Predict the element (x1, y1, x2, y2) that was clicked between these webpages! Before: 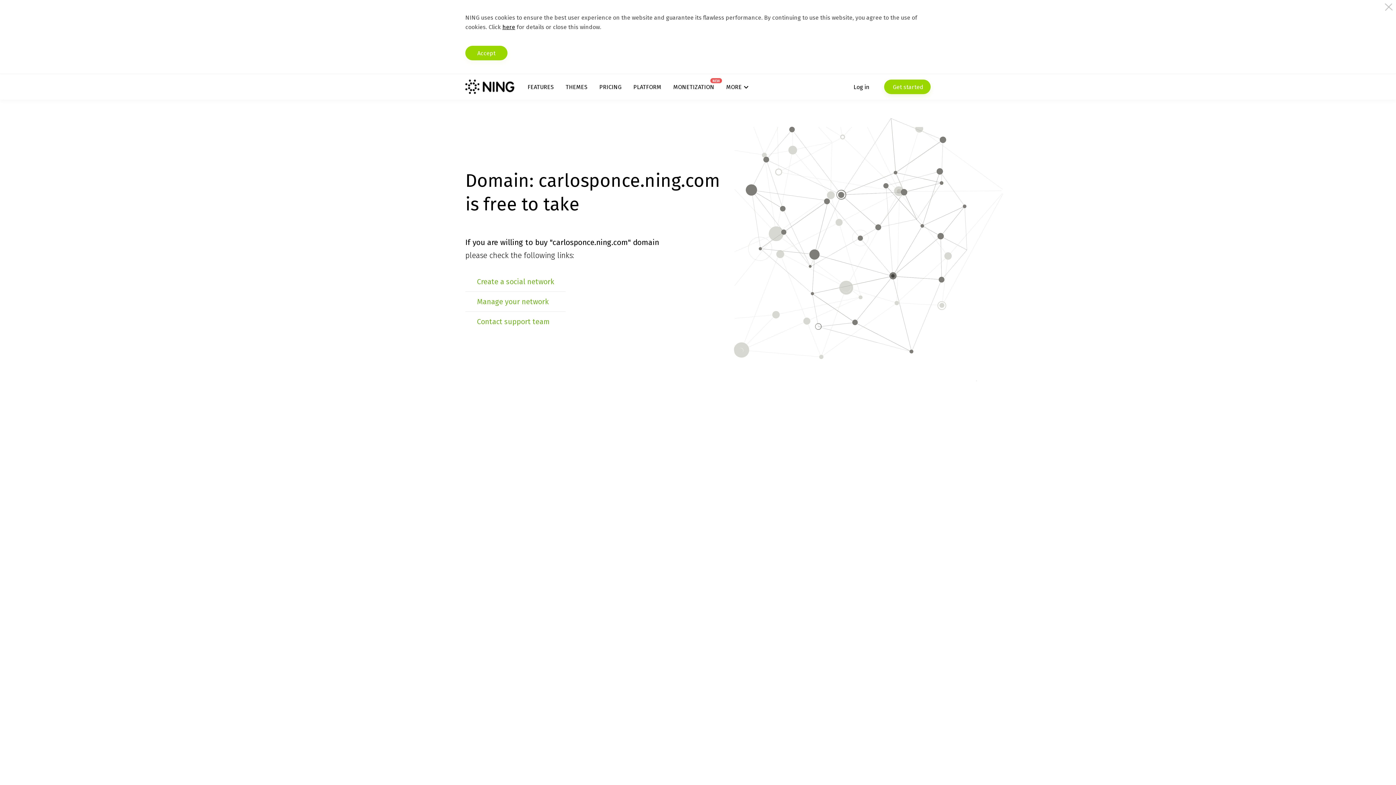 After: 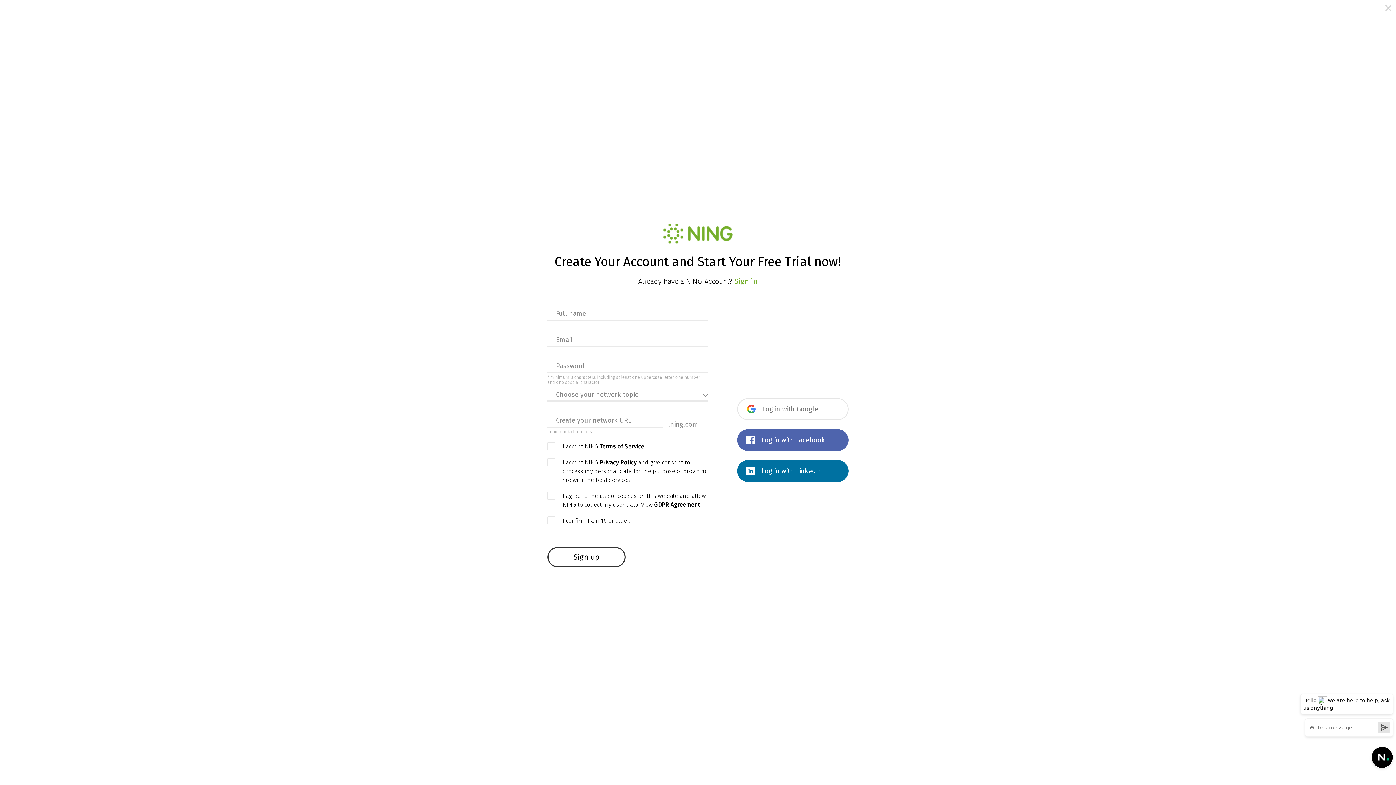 Action: bbox: (477, 277, 554, 286) label: Create a social network